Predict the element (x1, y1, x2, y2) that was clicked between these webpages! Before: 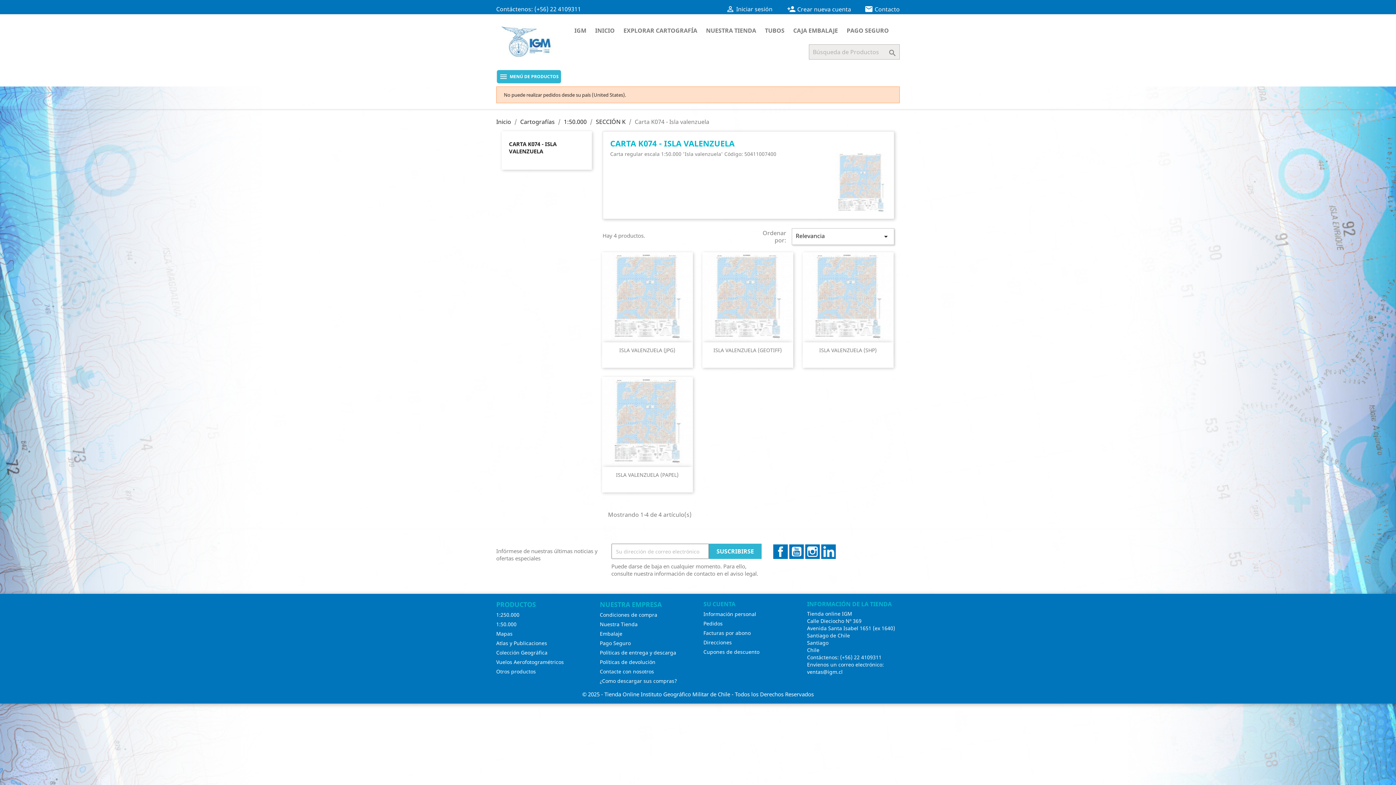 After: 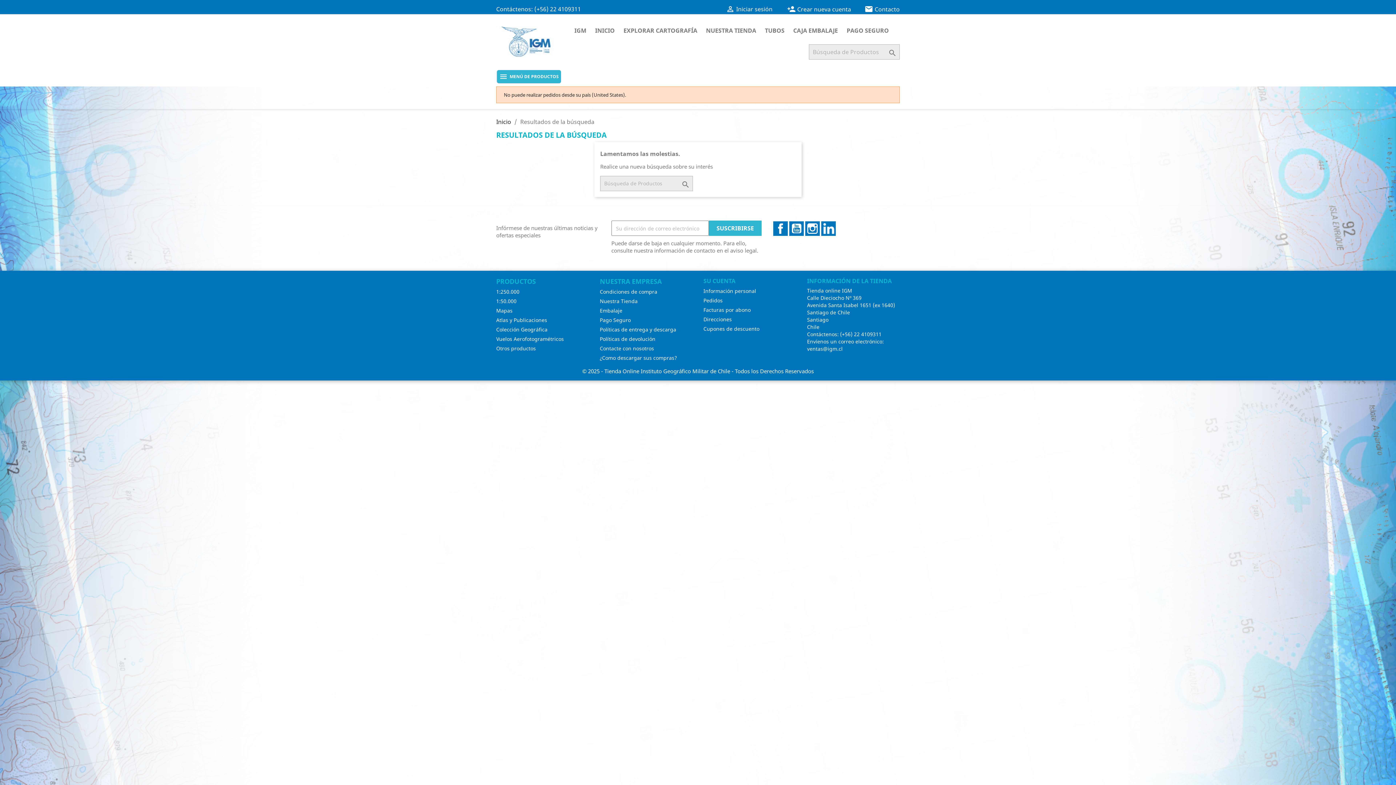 Action: bbox: (886, 48, 899, 57) label: 